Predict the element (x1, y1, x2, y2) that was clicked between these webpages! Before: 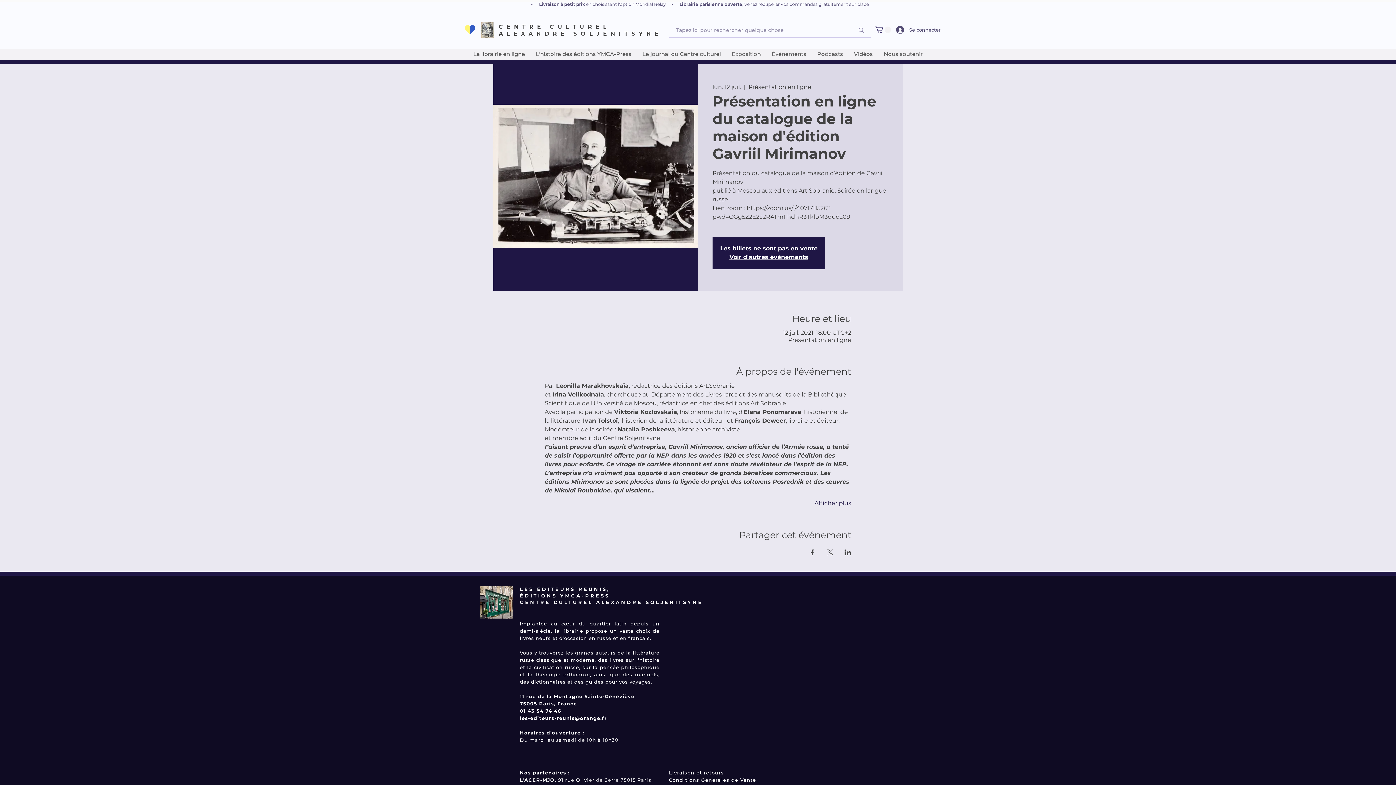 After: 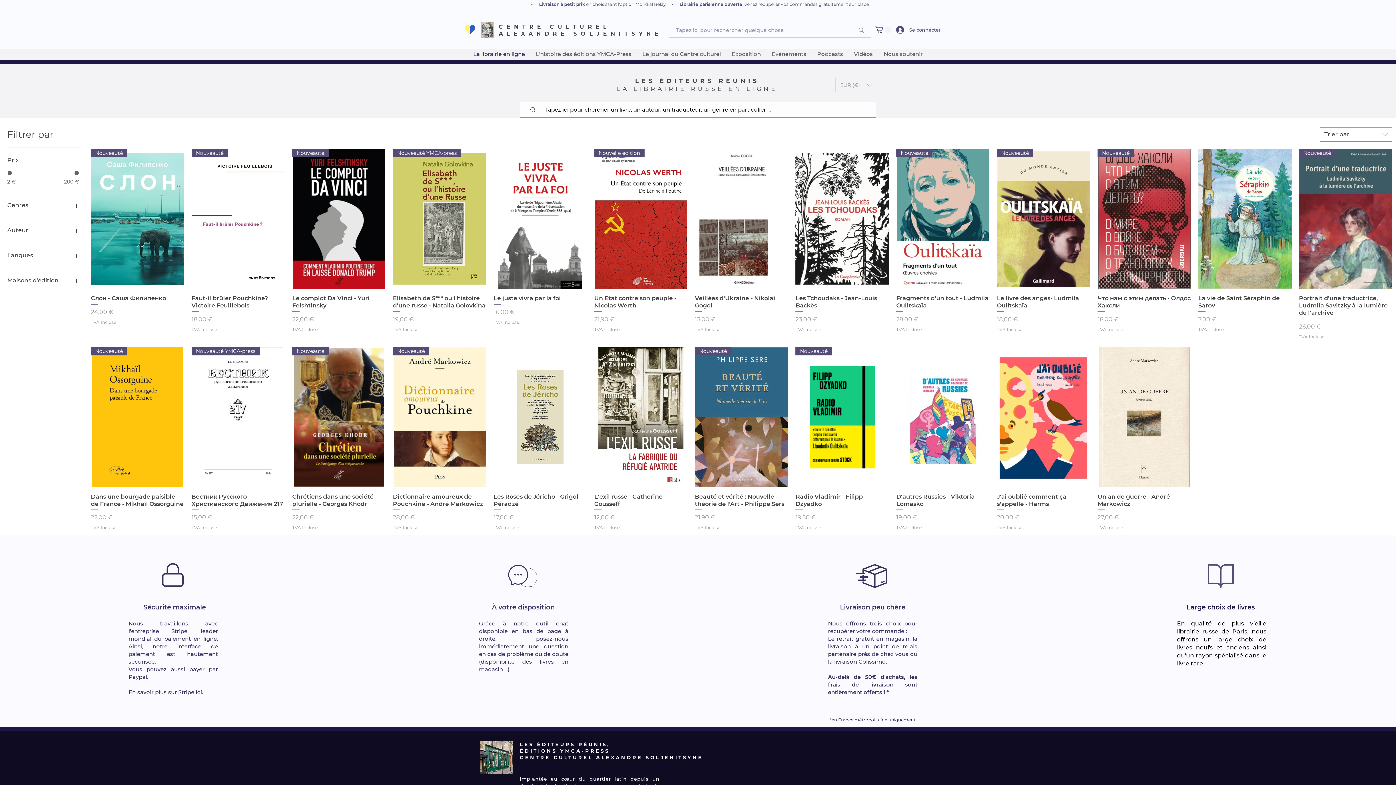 Action: bbox: (742, 1, 869, 6) label: , venez récupérer vos commandes gratuitement sur place